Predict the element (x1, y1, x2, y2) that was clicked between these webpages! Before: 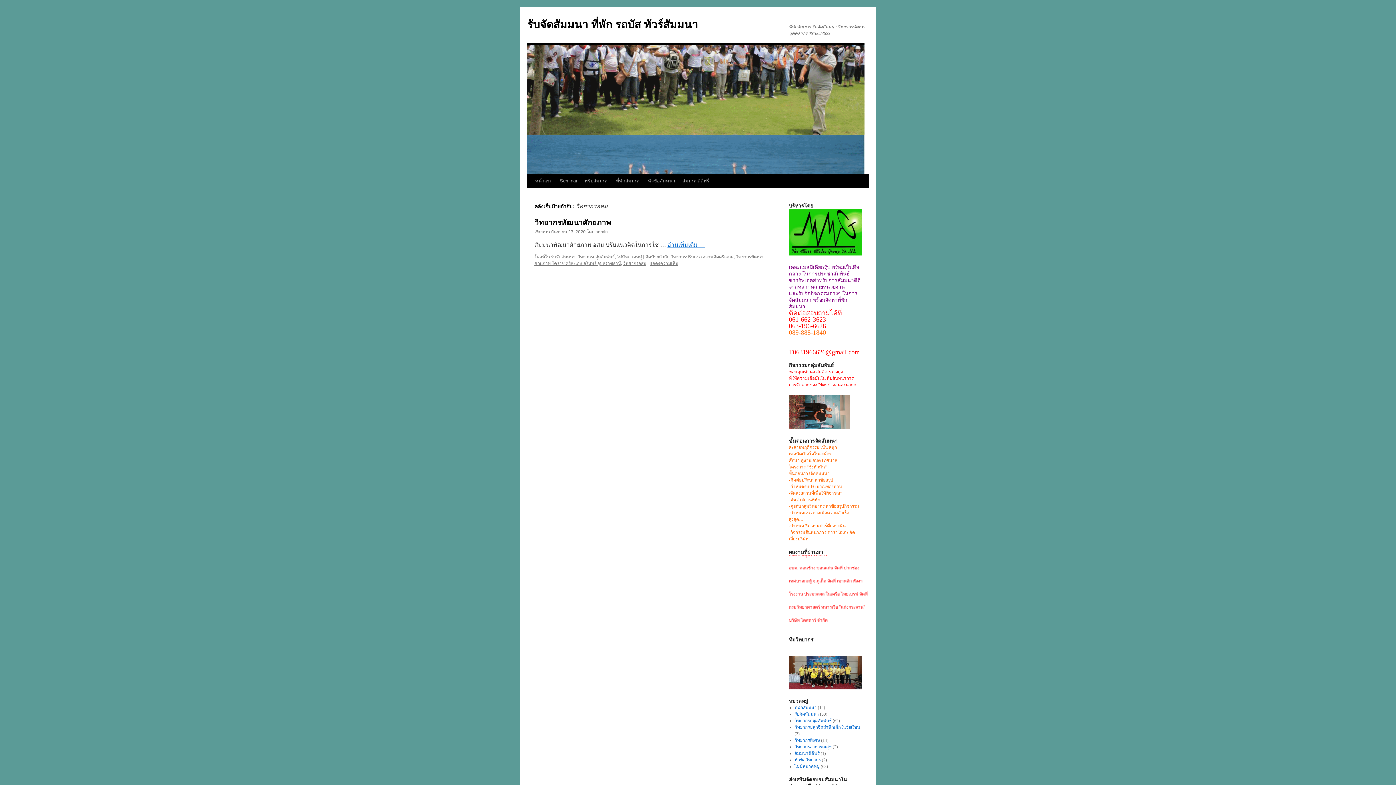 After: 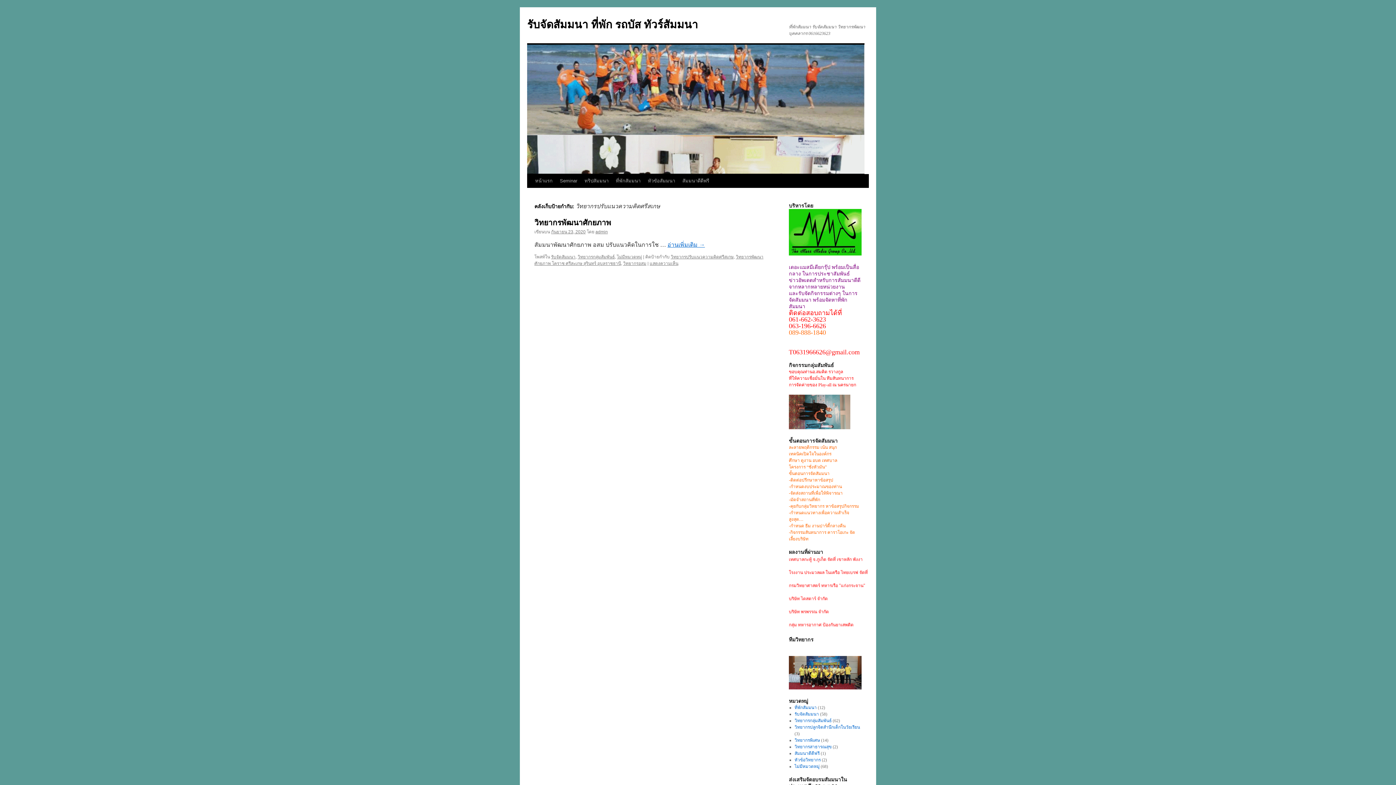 Action: label: วิทยากรปรับแนวความคิดศรีสเกษ bbox: (670, 254, 733, 259)